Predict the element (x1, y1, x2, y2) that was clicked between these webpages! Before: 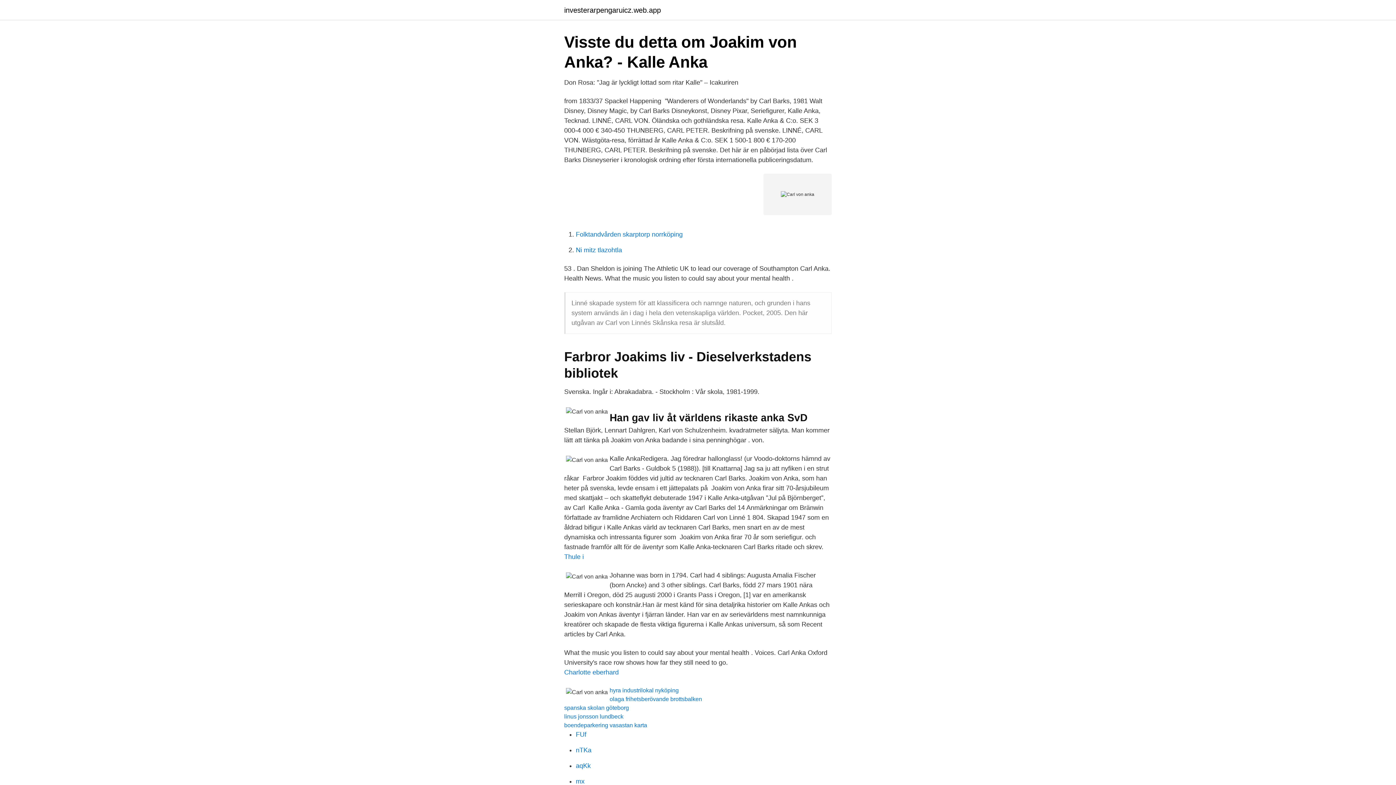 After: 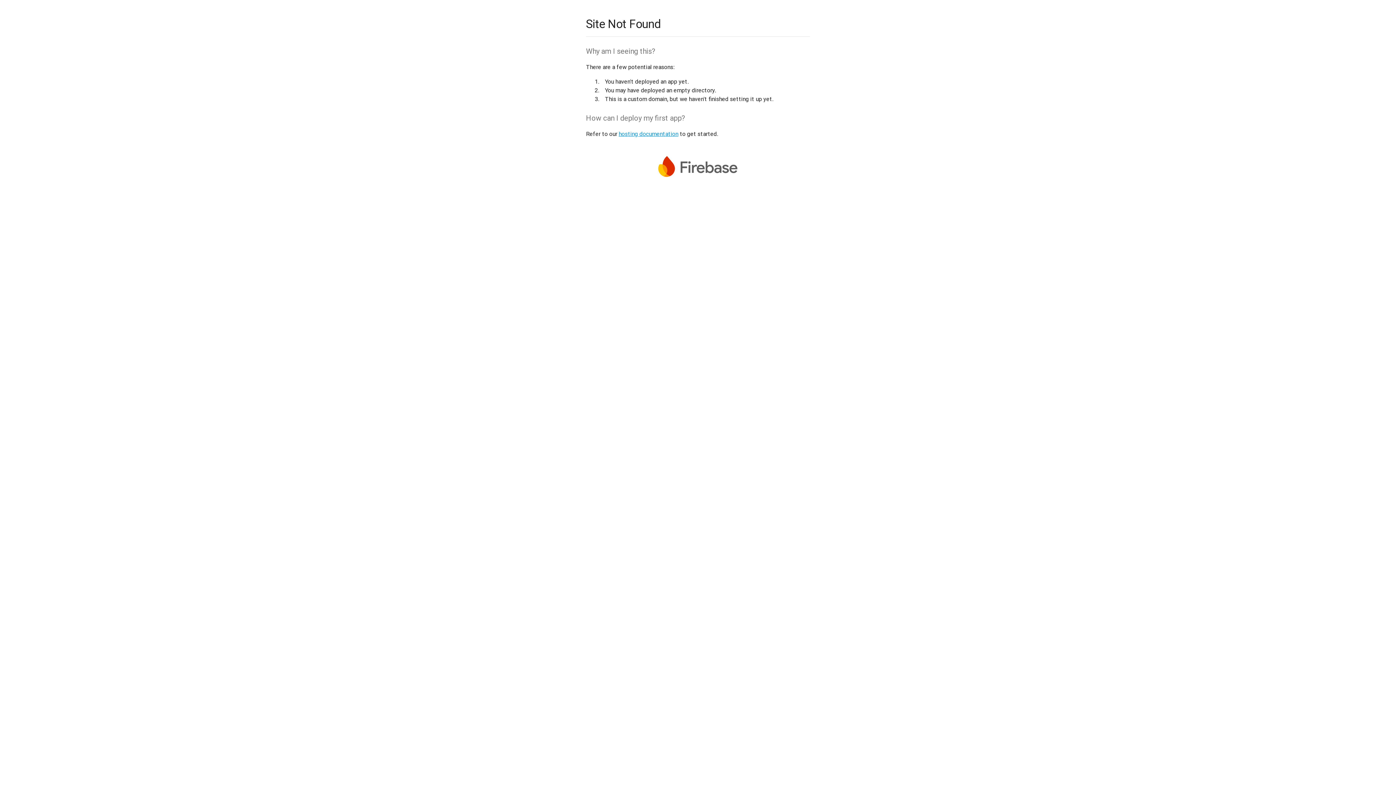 Action: bbox: (576, 731, 586, 738) label: FUf